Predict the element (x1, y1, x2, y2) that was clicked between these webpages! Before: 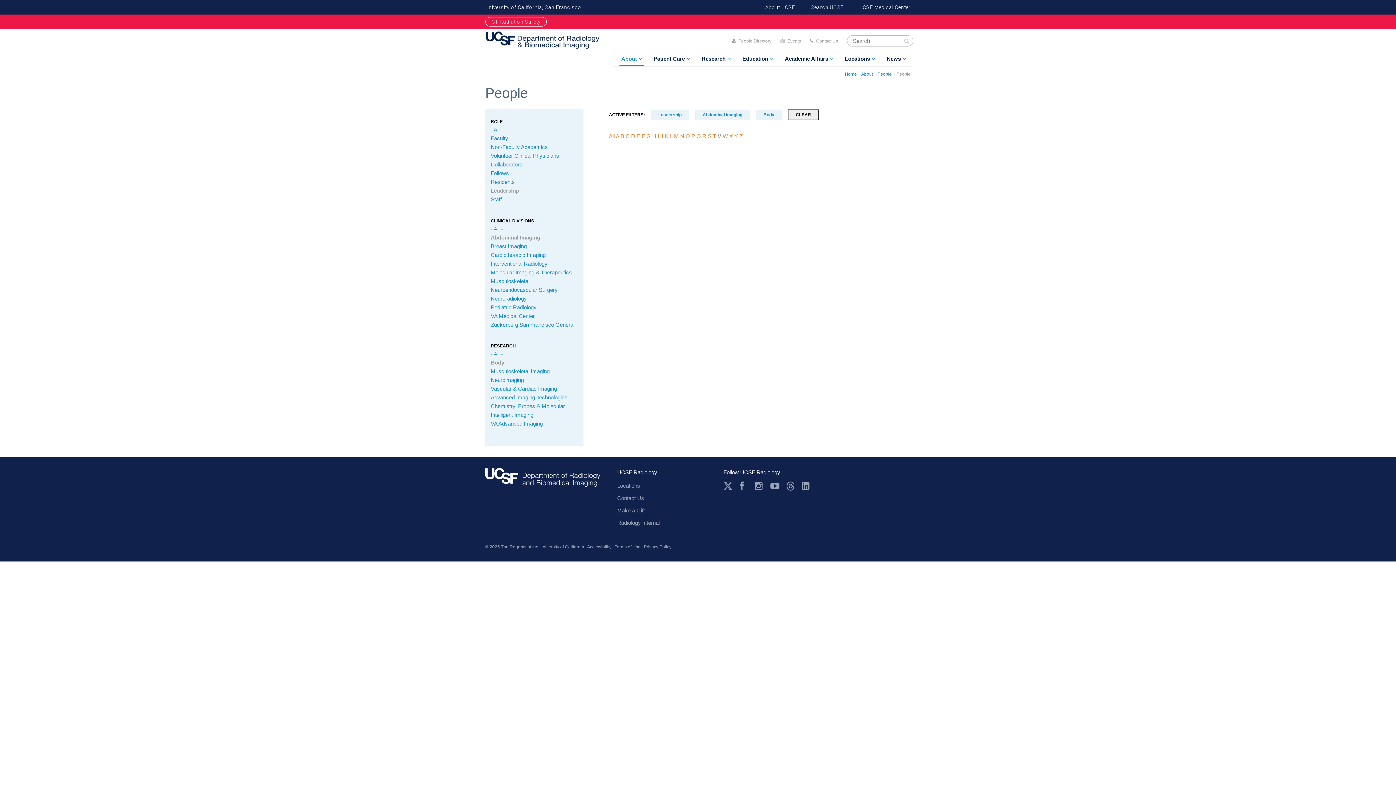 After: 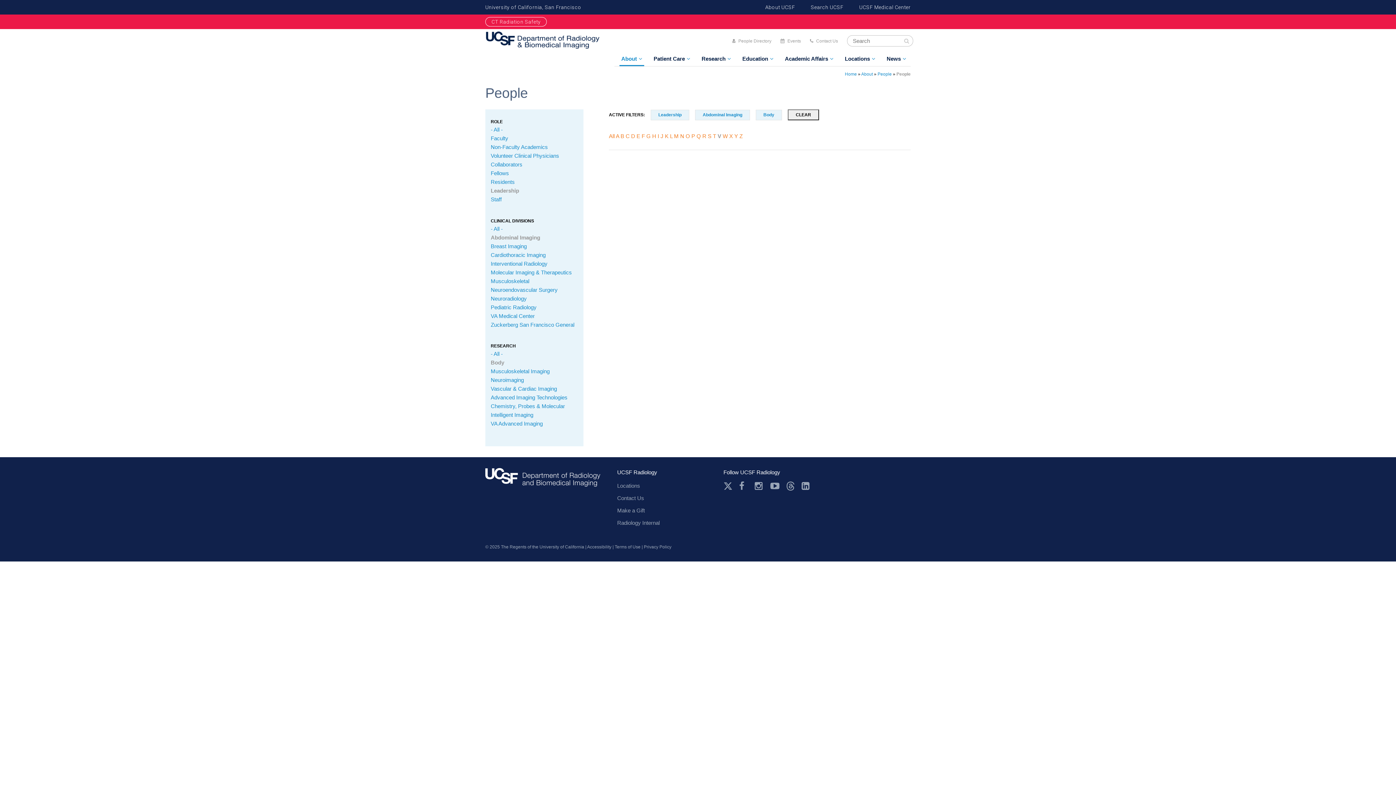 Action: bbox: (723, 481, 732, 490)